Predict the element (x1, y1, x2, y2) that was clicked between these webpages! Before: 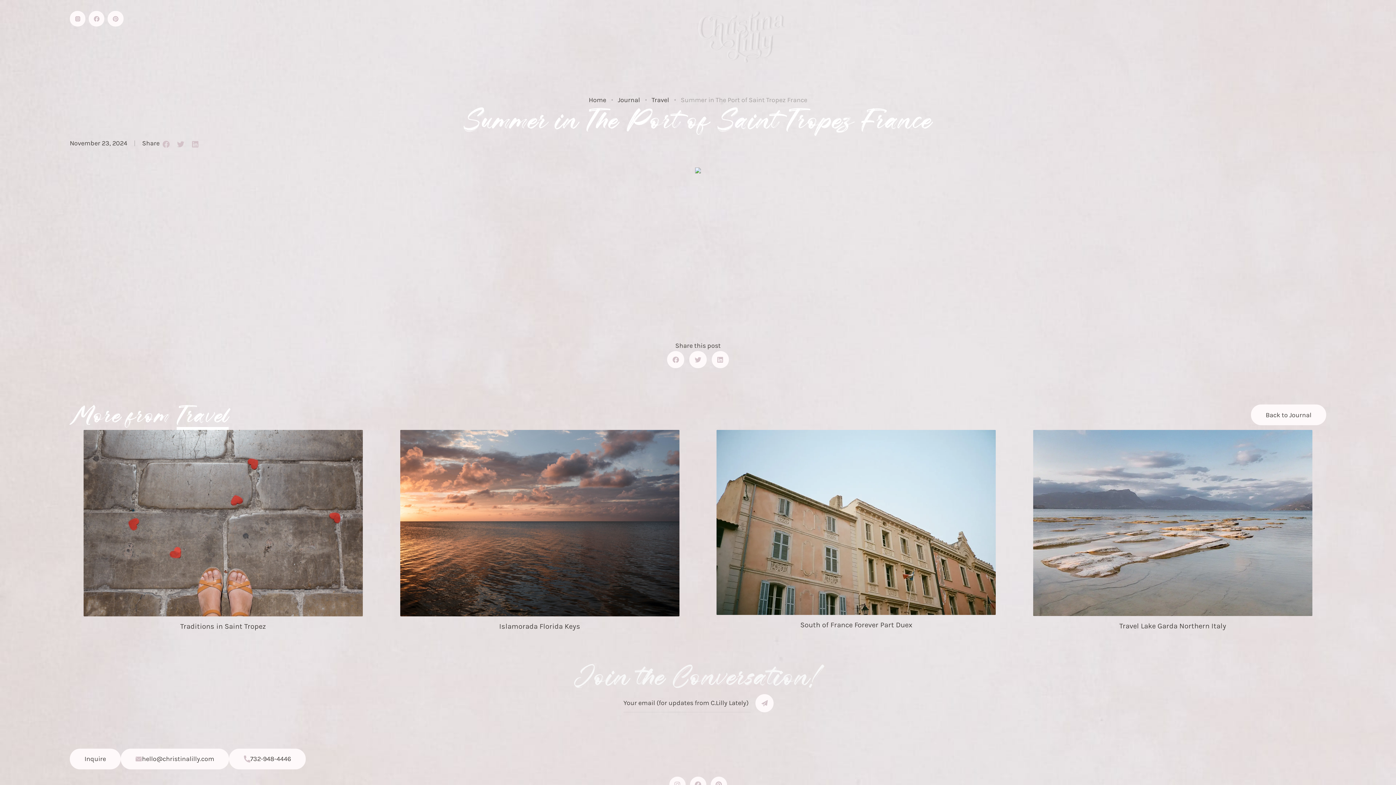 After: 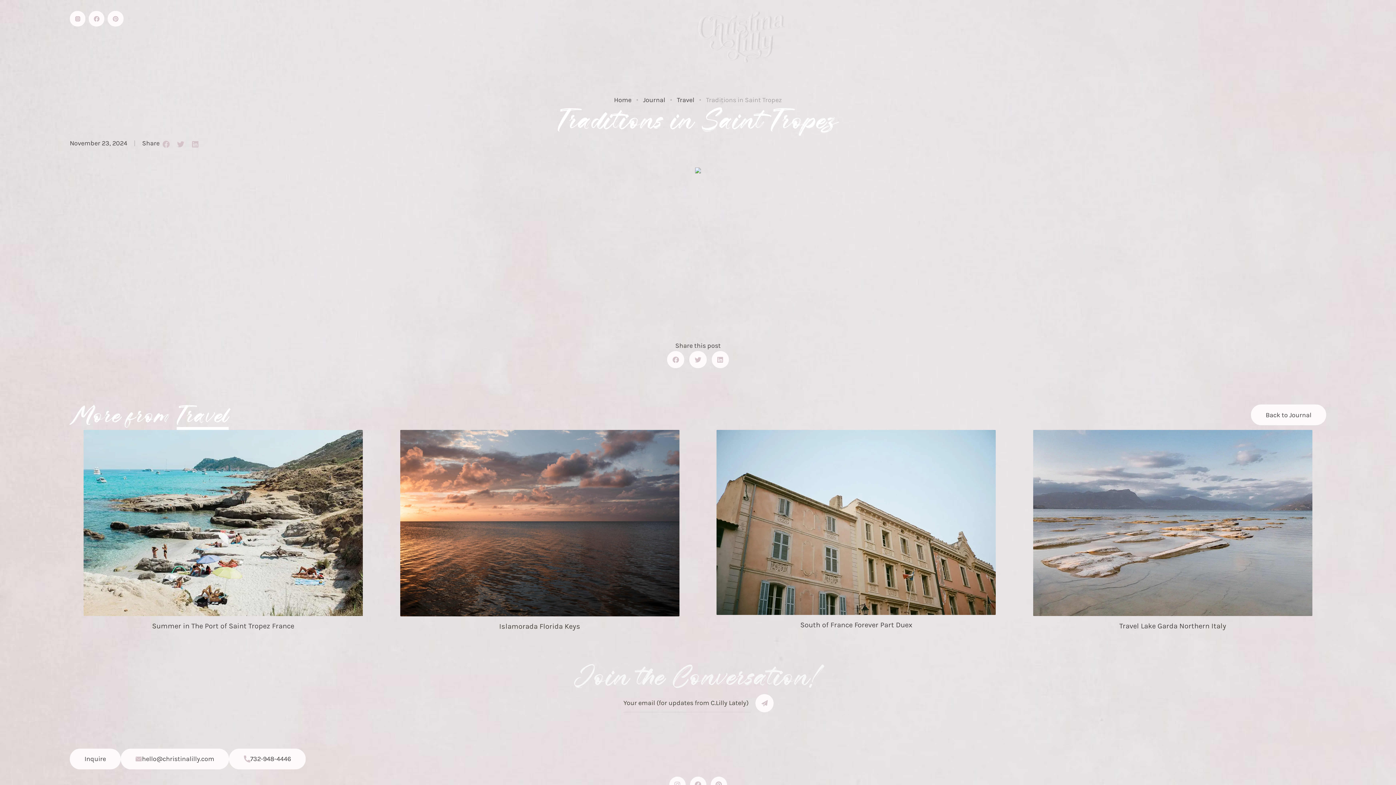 Action: label: Traditions in Saint Tropez bbox: (180, 622, 266, 630)